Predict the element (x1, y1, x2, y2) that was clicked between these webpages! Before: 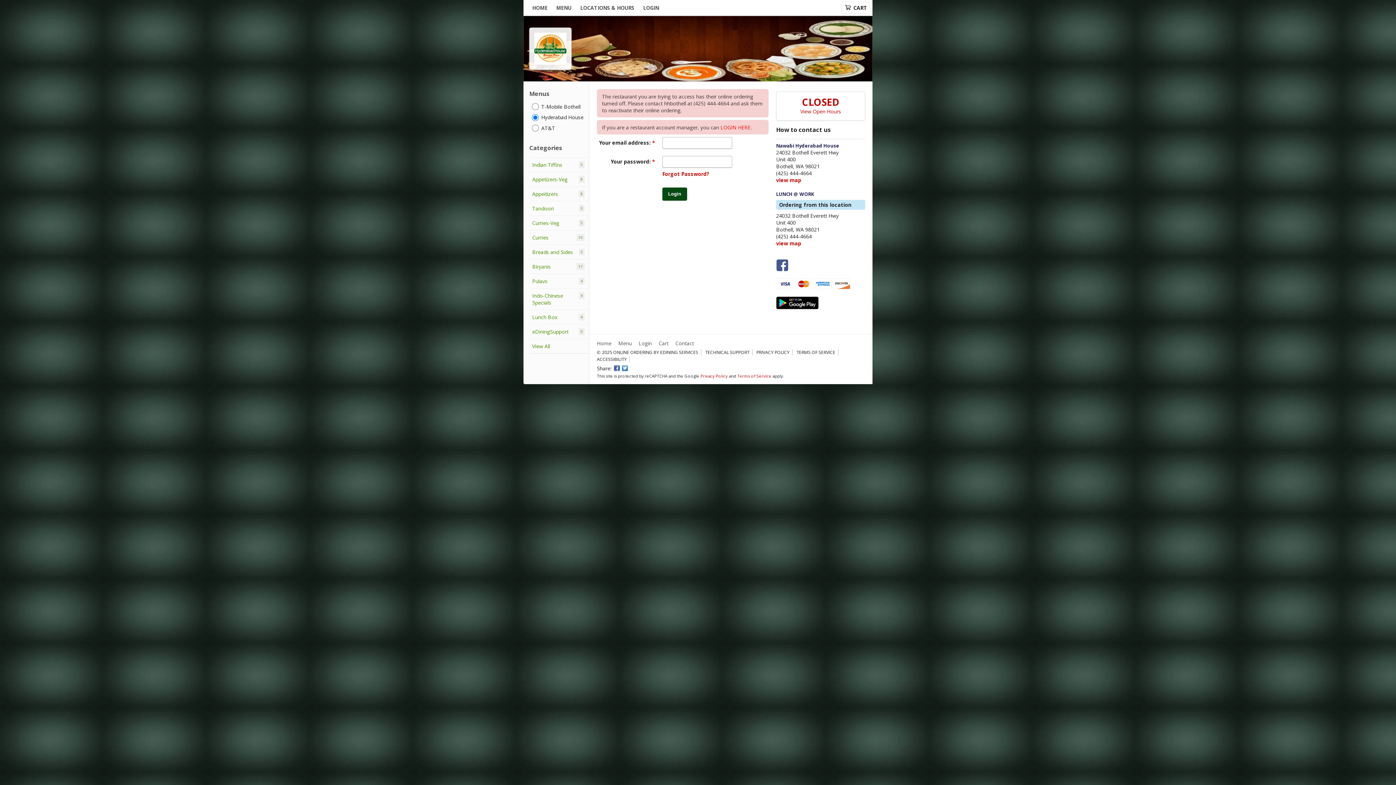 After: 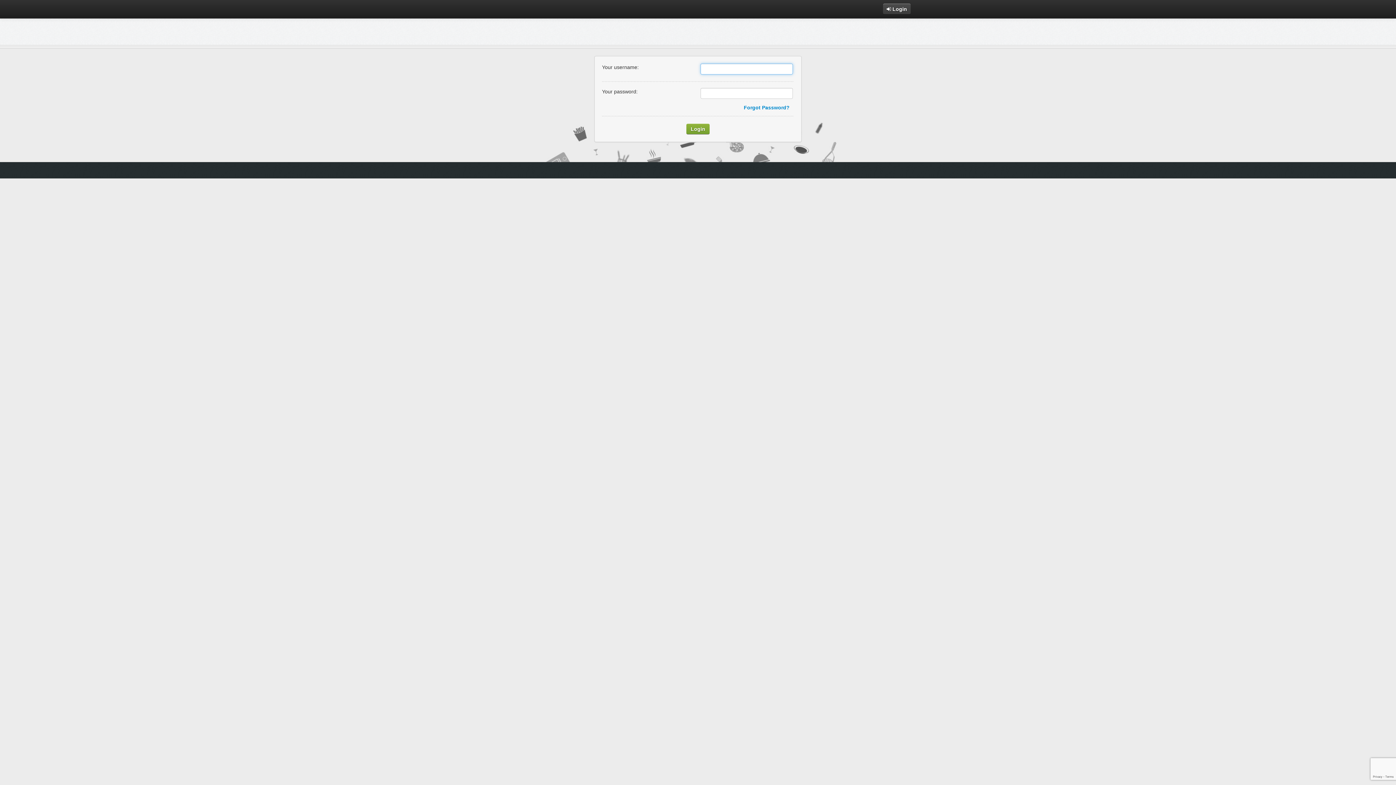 Action: bbox: (720, 123, 750, 130) label: LOGIN HERE